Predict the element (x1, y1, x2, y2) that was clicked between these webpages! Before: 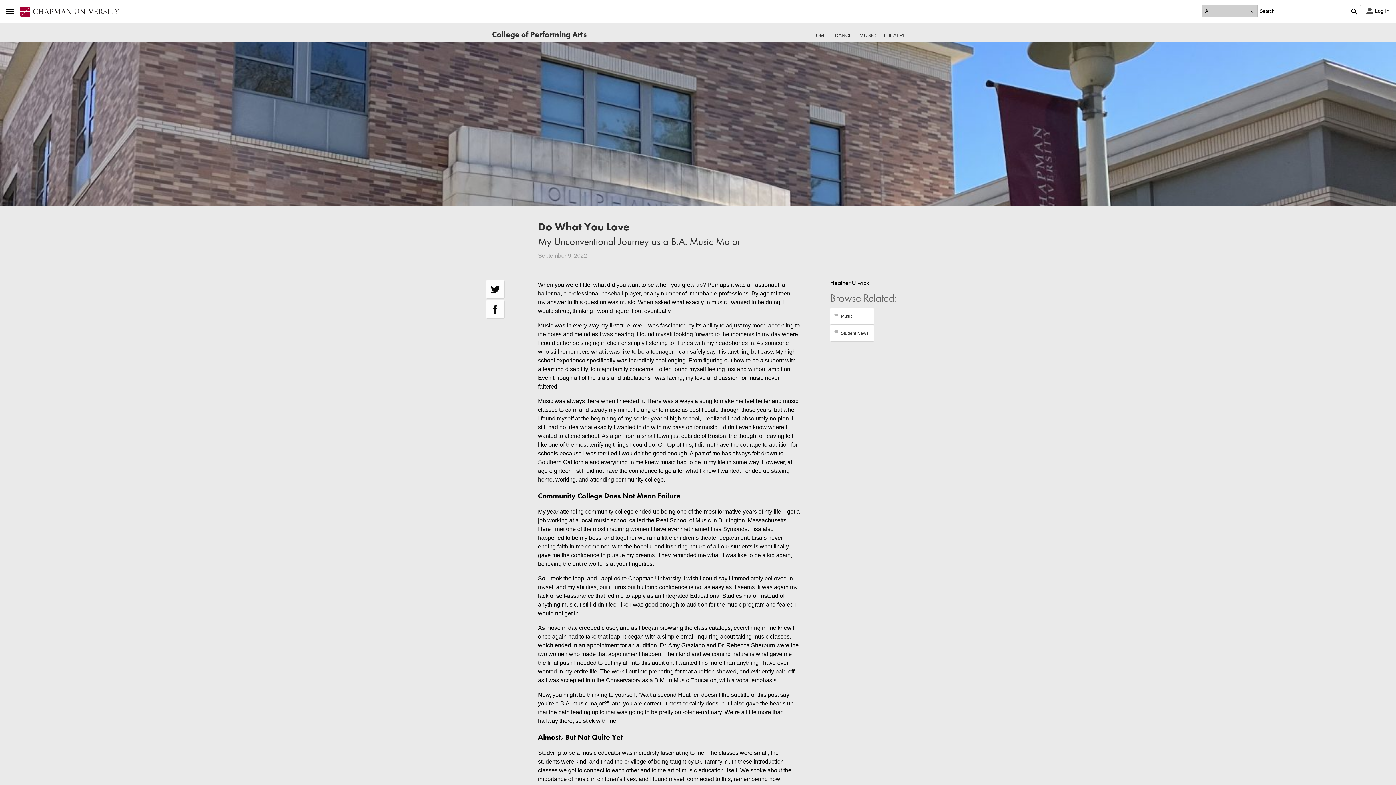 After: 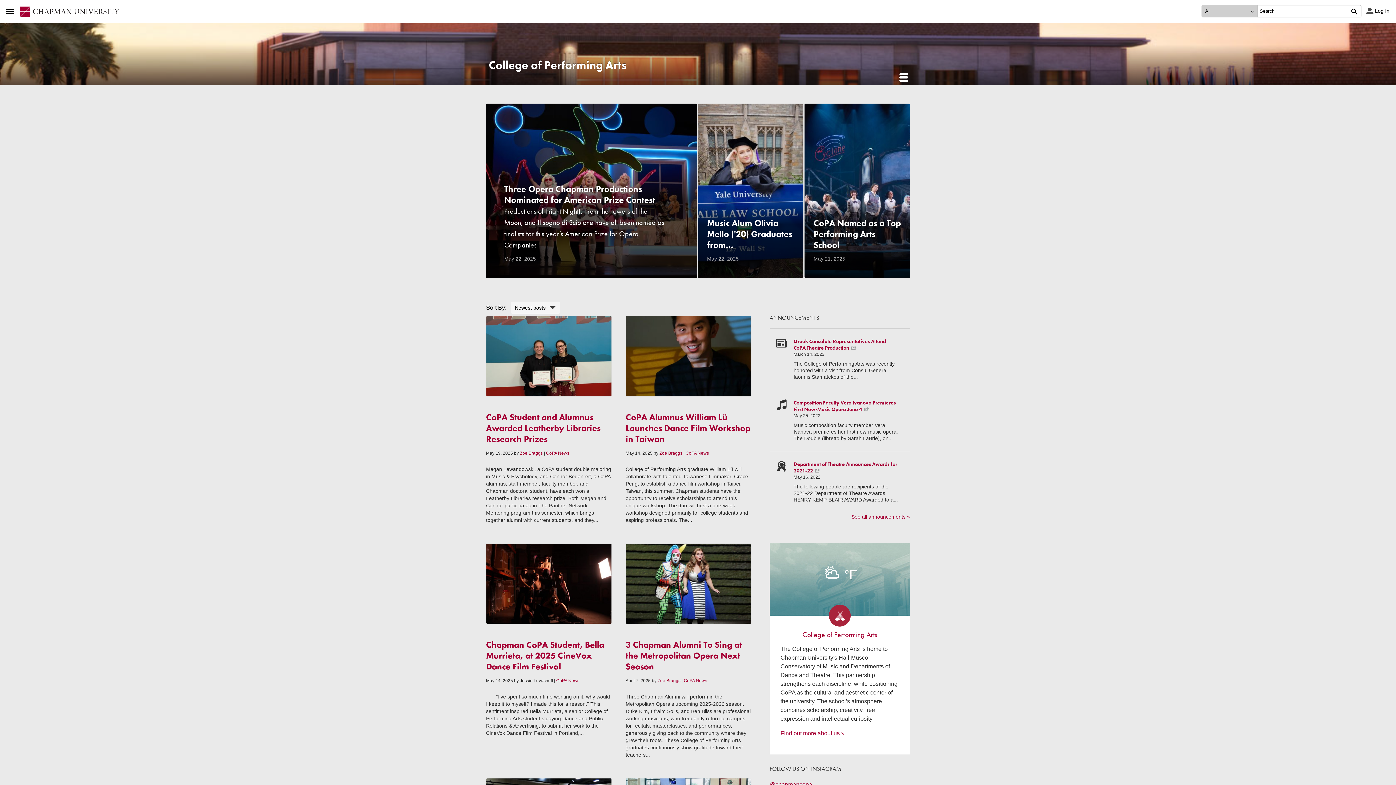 Action: label: College of Performing Arts bbox: (492, 29, 587, 39)